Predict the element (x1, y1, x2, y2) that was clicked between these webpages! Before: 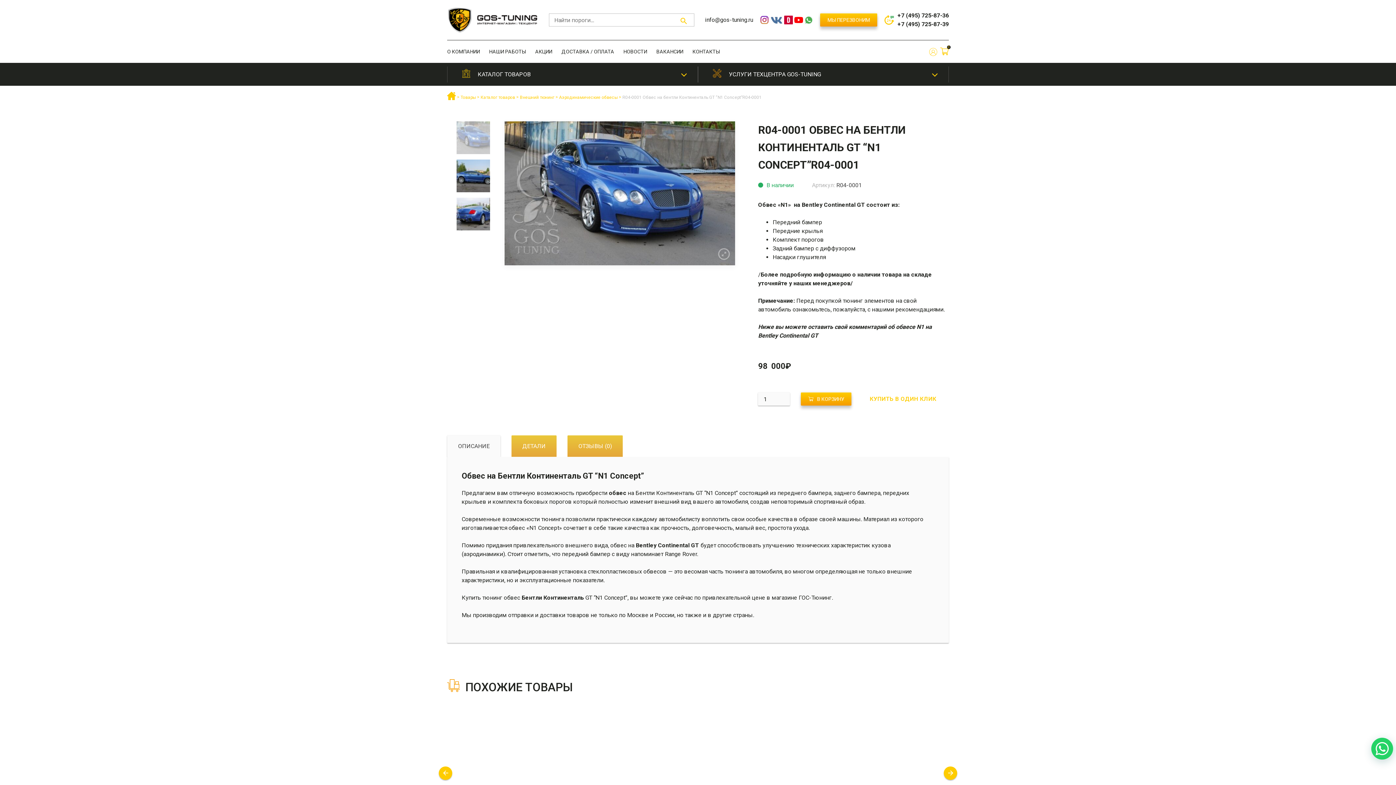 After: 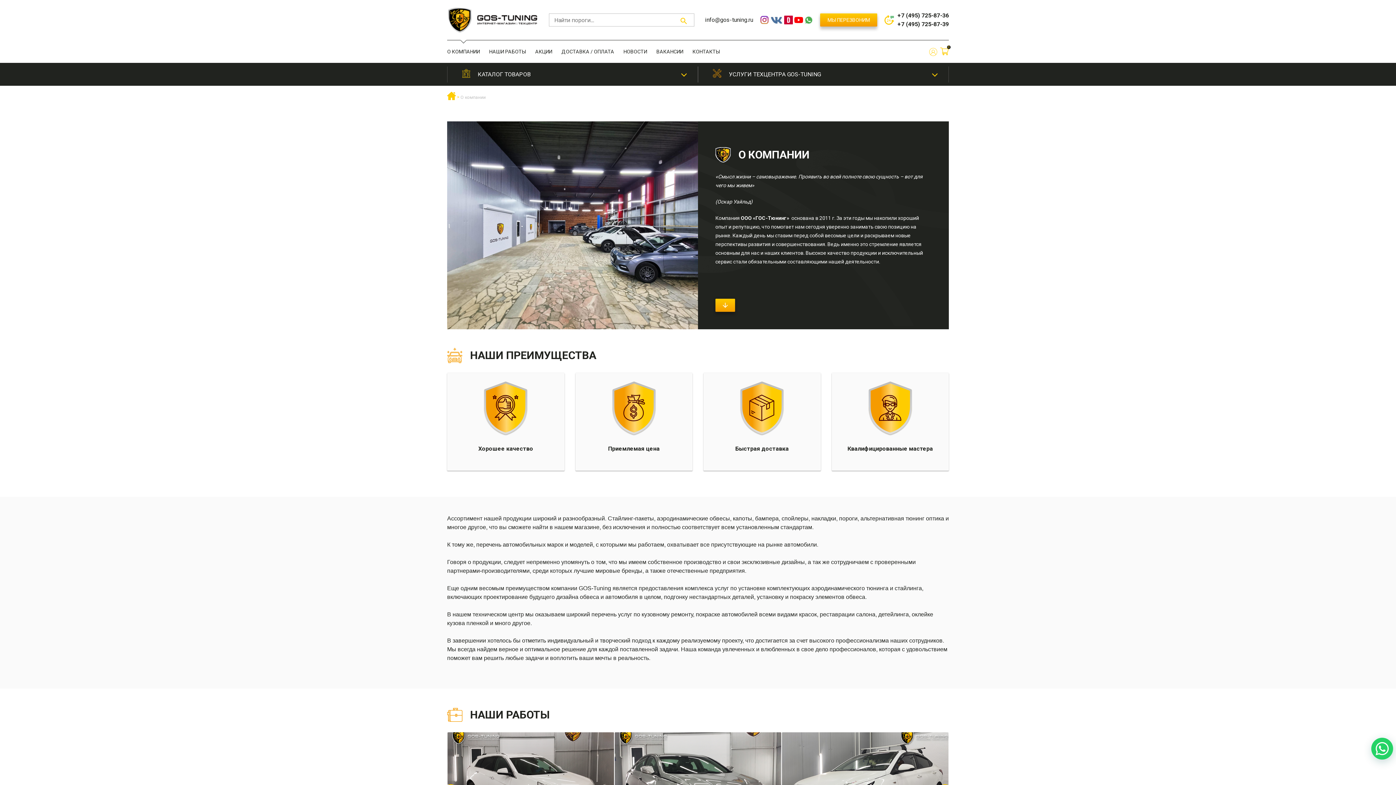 Action: label: О КОМПАНИИ bbox: (447, 40, 480, 62)